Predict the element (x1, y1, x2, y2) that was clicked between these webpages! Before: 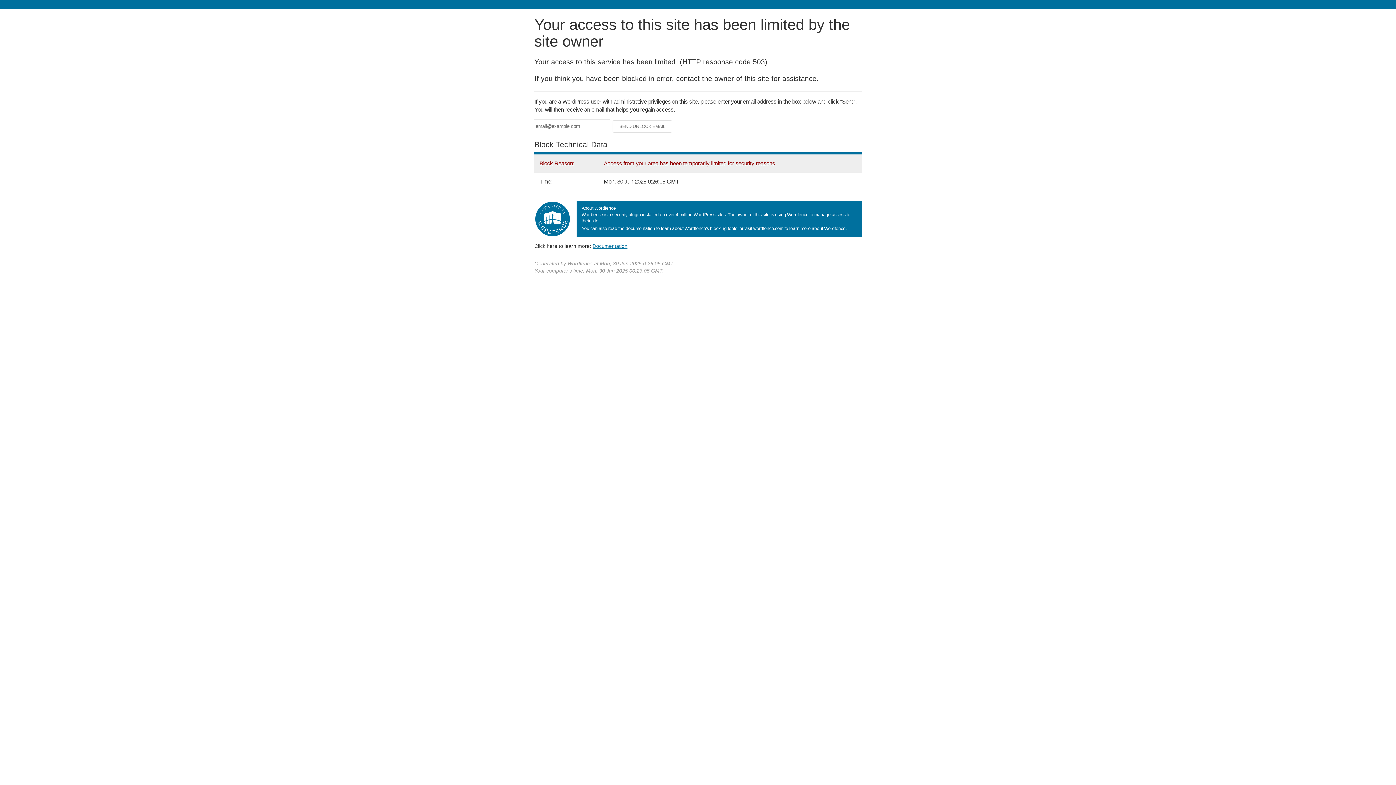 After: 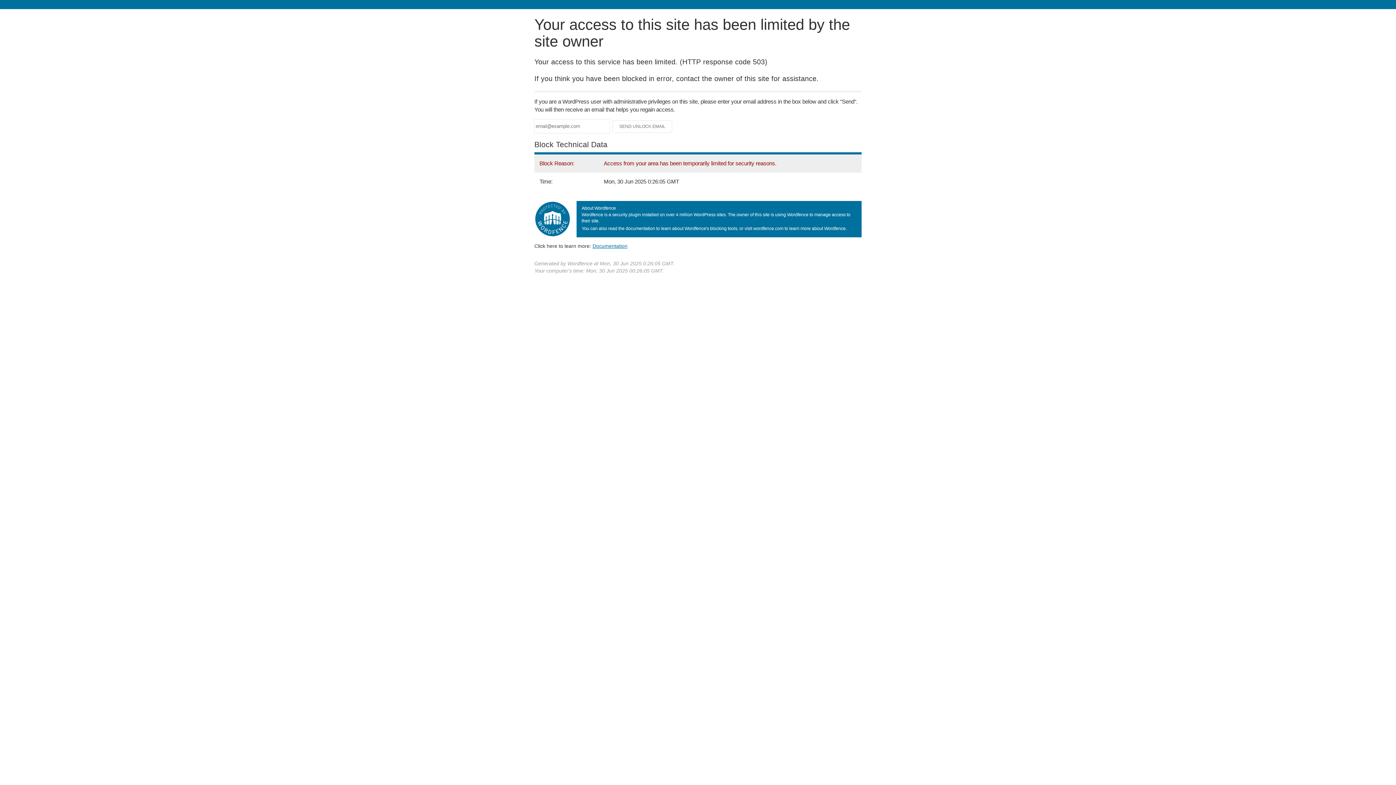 Action: bbox: (592, 243, 627, 248) label: Documentation